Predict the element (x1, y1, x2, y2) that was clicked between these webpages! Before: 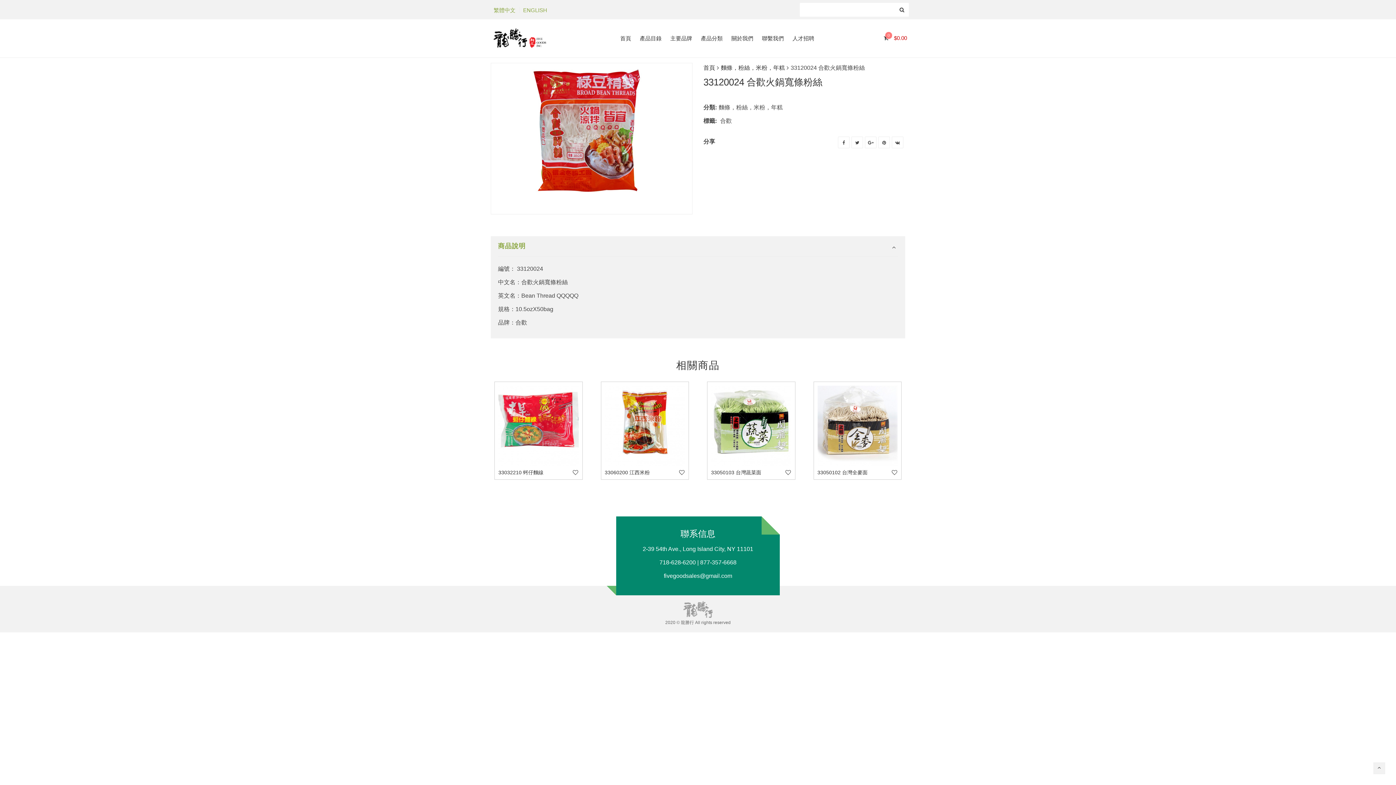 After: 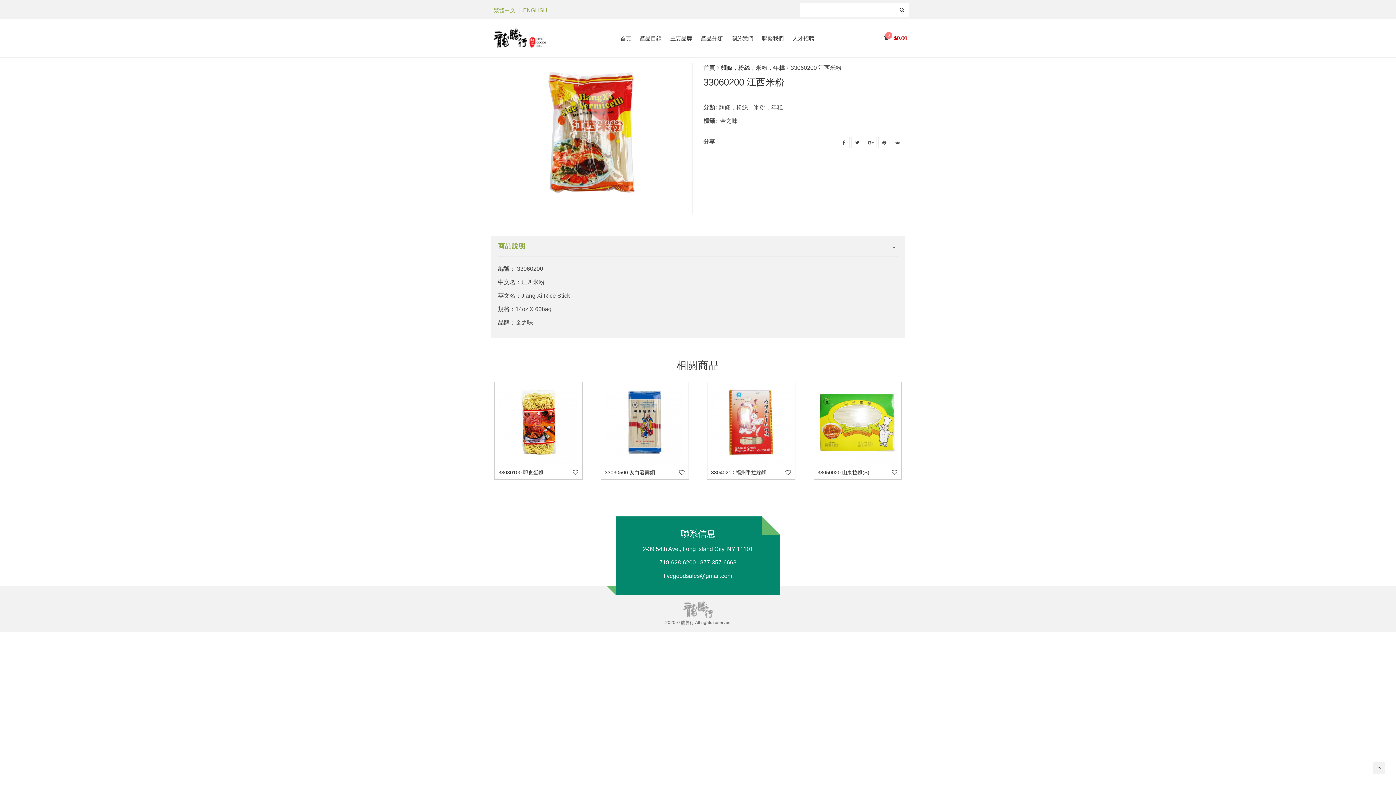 Action: bbox: (604, 469, 650, 475) label: 33060200 江西米粉